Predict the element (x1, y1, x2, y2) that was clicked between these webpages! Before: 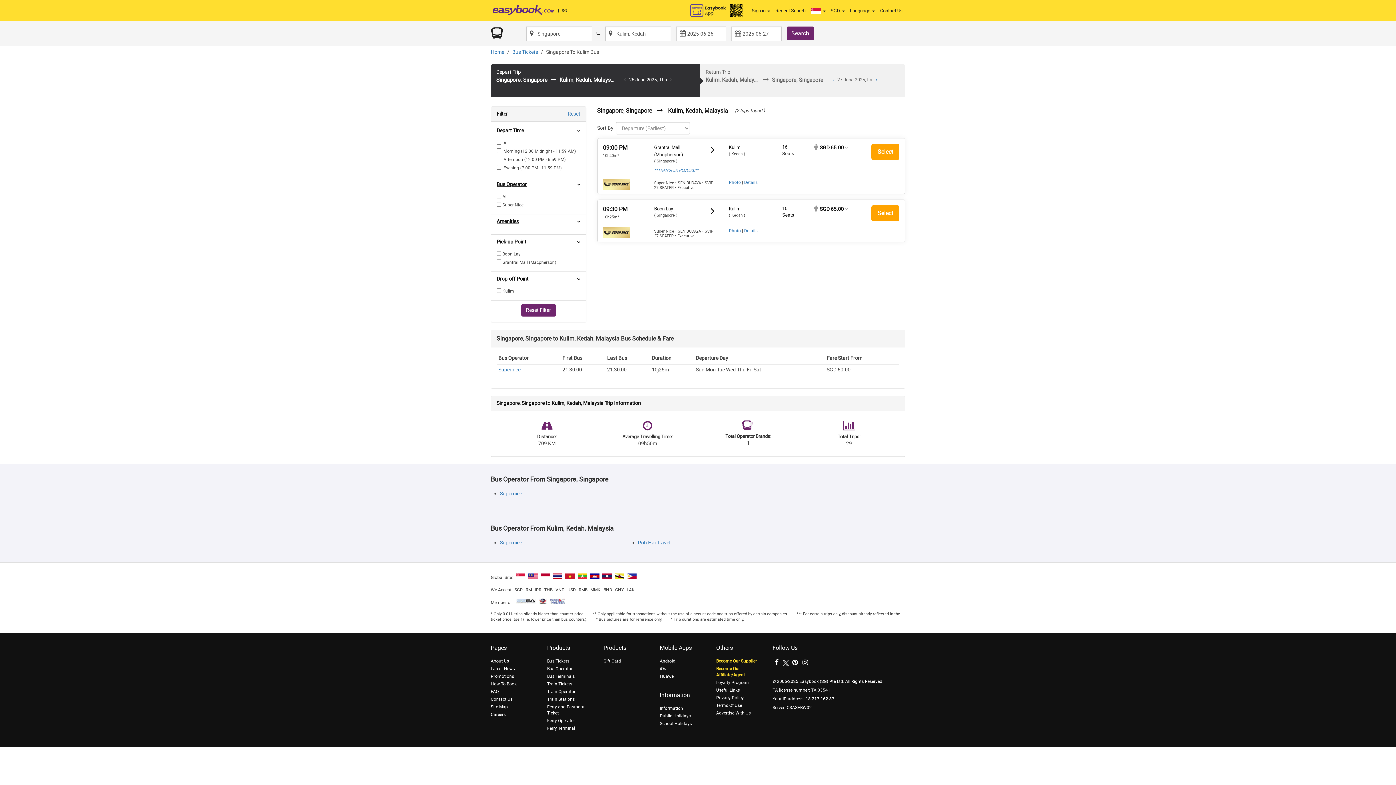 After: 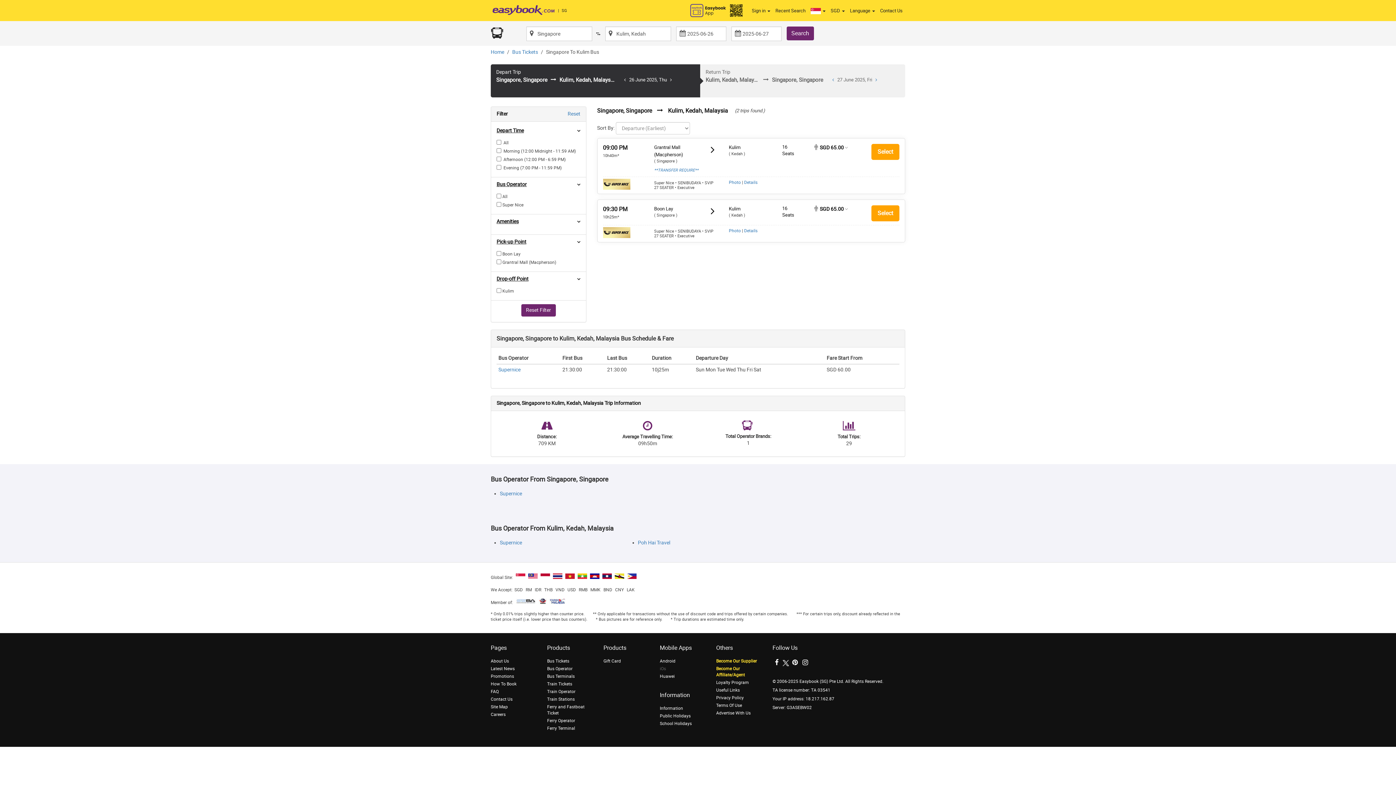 Action: bbox: (660, 666, 666, 671) label: iOs